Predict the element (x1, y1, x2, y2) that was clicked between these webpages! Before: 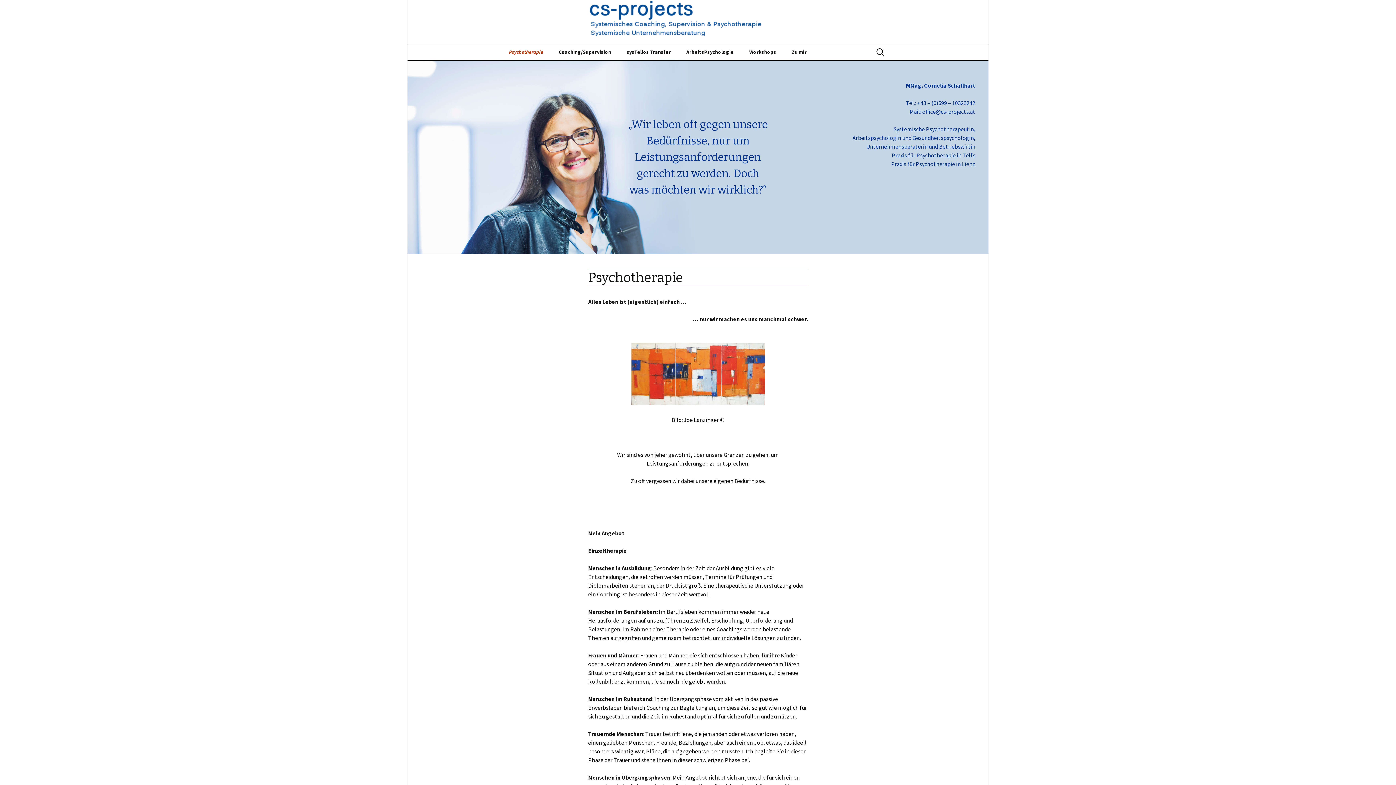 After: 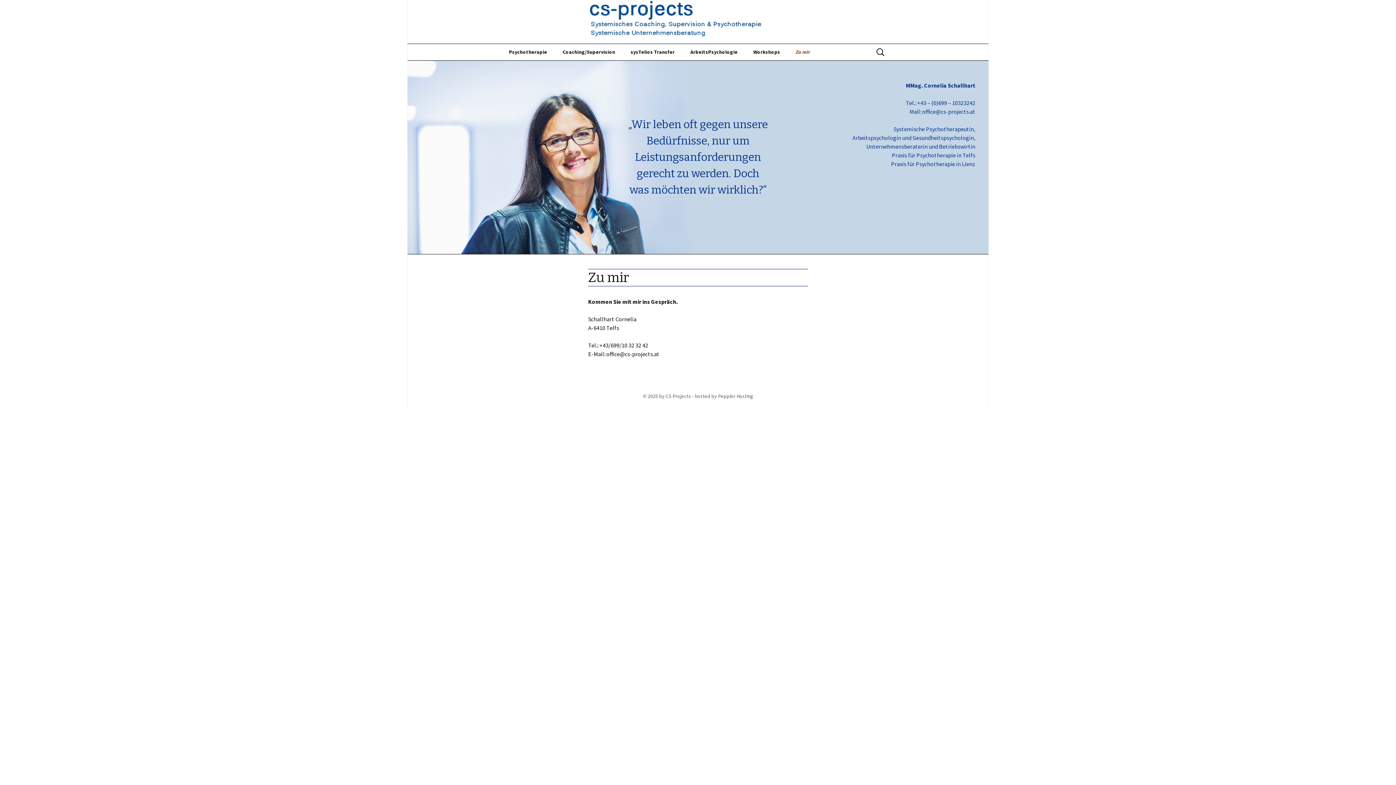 Action: bbox: (784, 44, 814, 60) label: Zu mir